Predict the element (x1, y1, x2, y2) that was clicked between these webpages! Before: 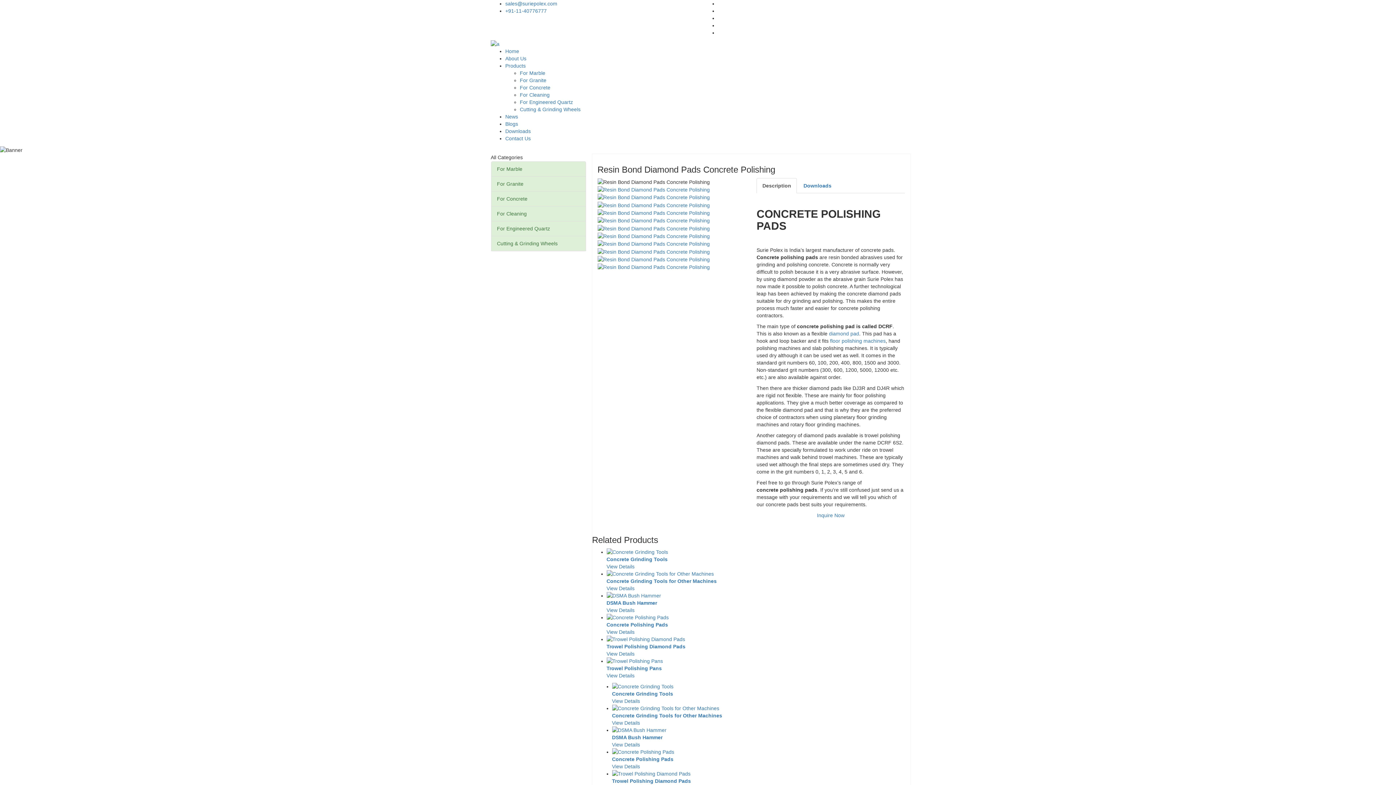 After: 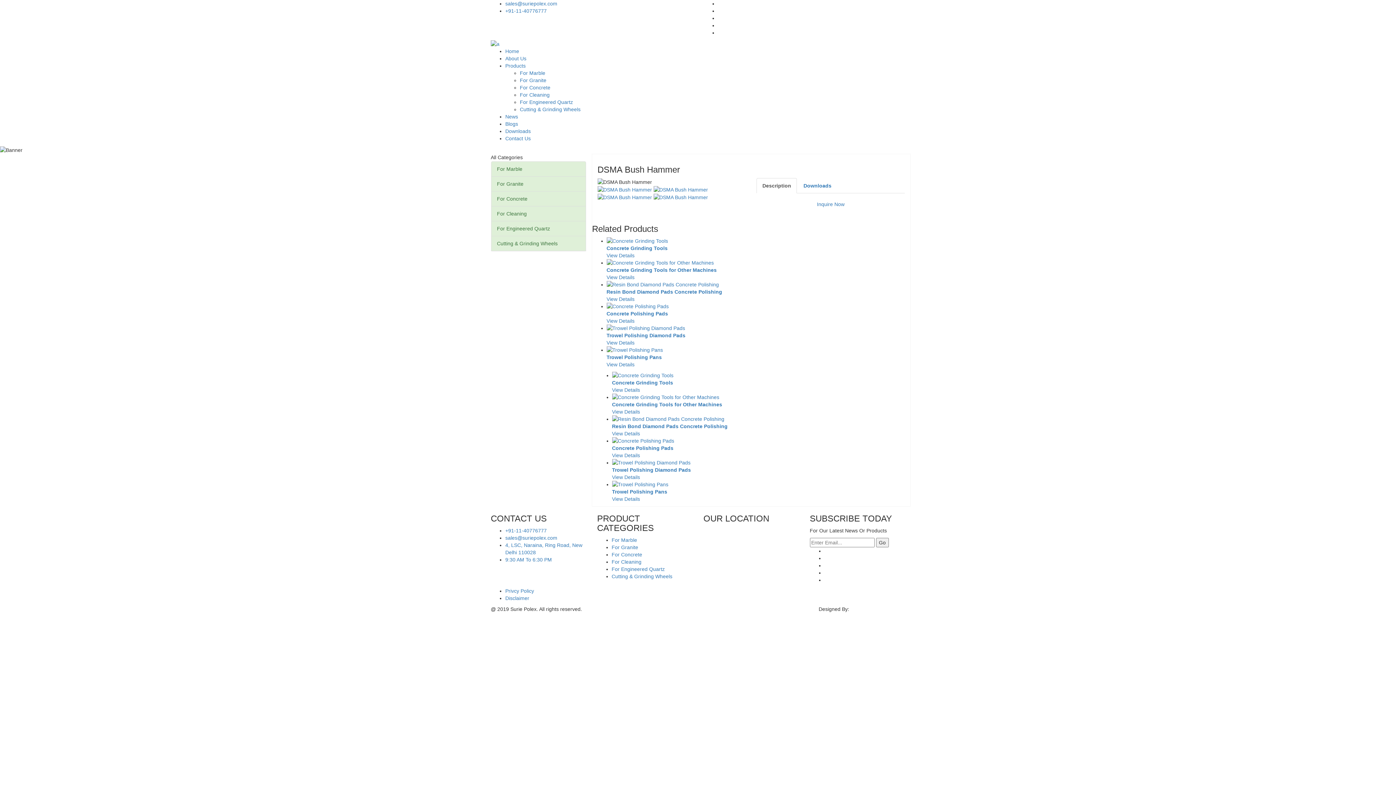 Action: bbox: (612, 734, 662, 740) label: DSMA Bush Hammer